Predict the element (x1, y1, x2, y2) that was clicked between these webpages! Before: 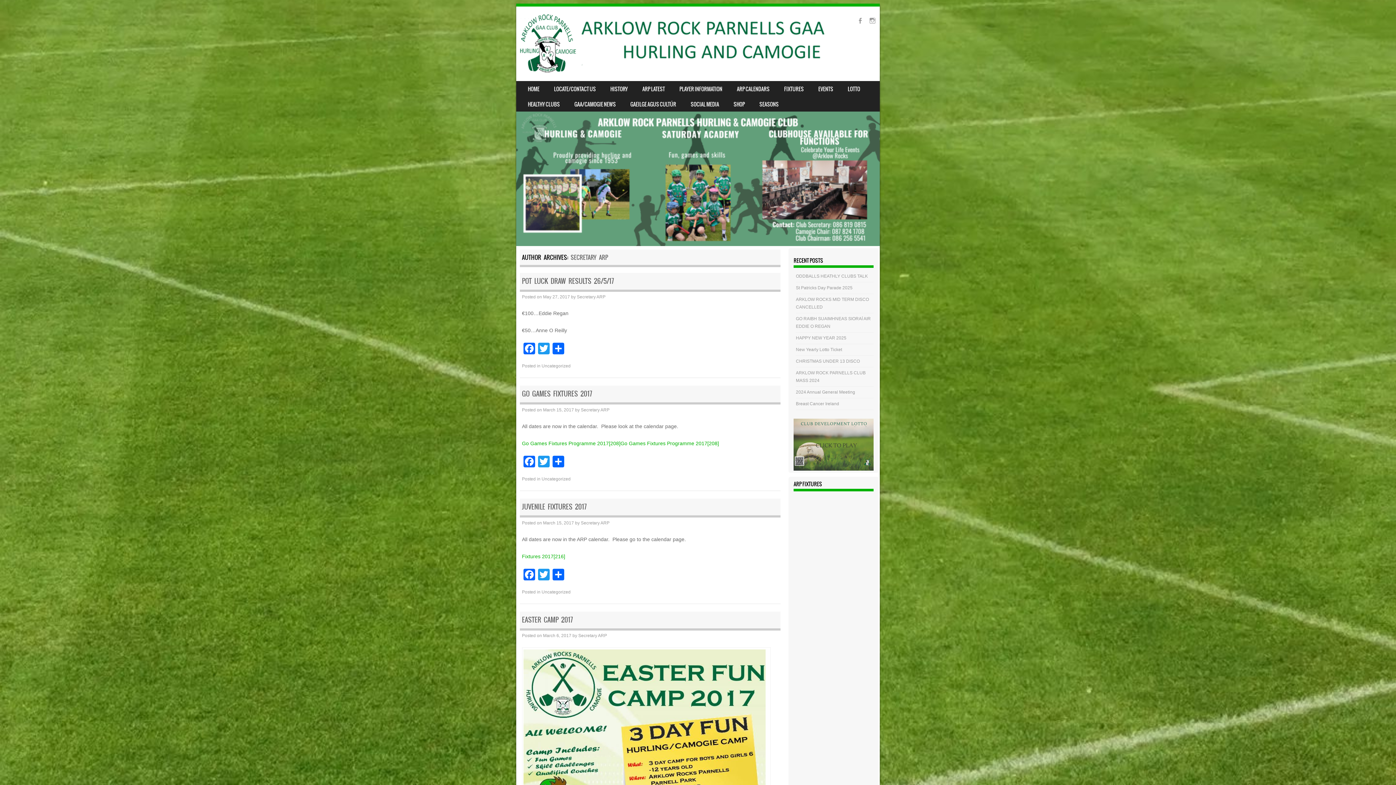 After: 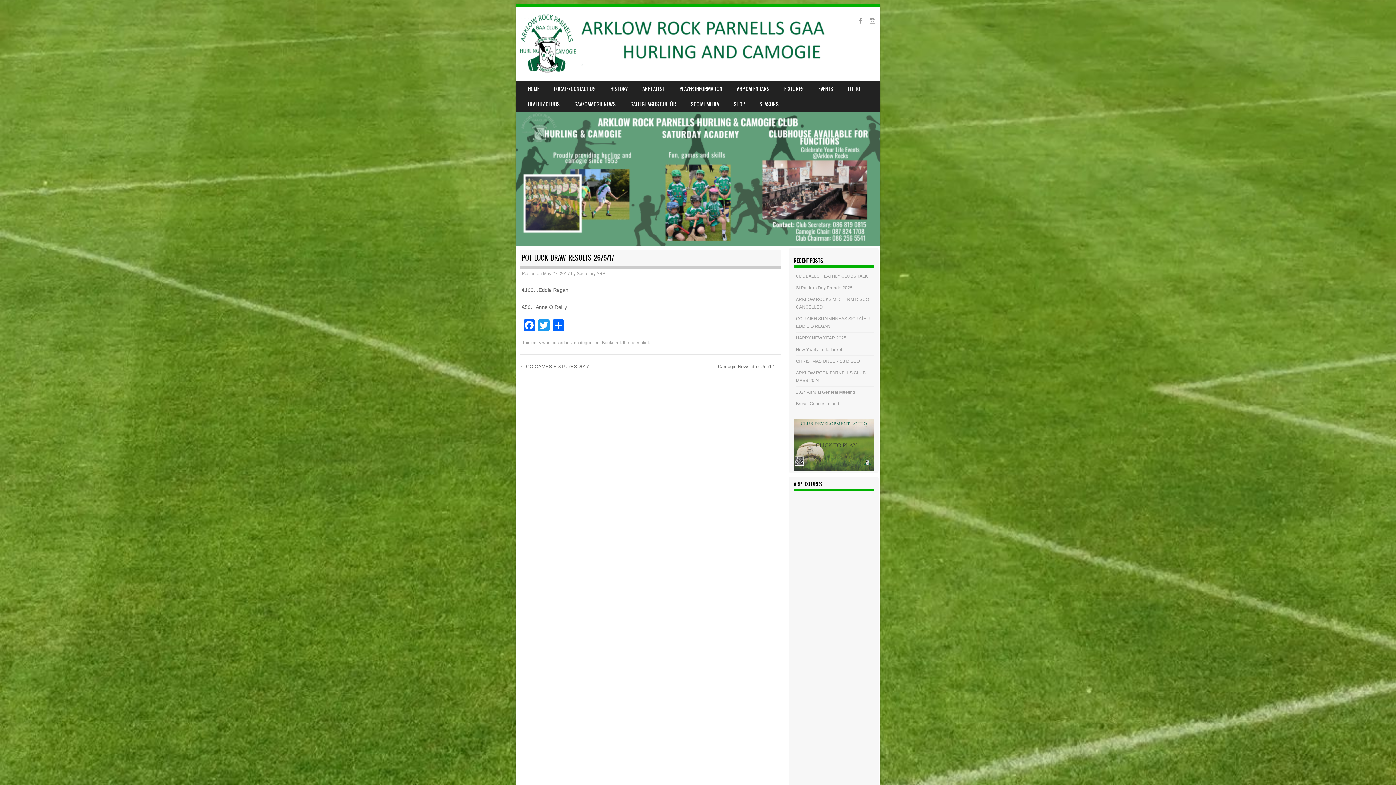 Action: label: May 27, 2017 bbox: (543, 294, 570, 299)